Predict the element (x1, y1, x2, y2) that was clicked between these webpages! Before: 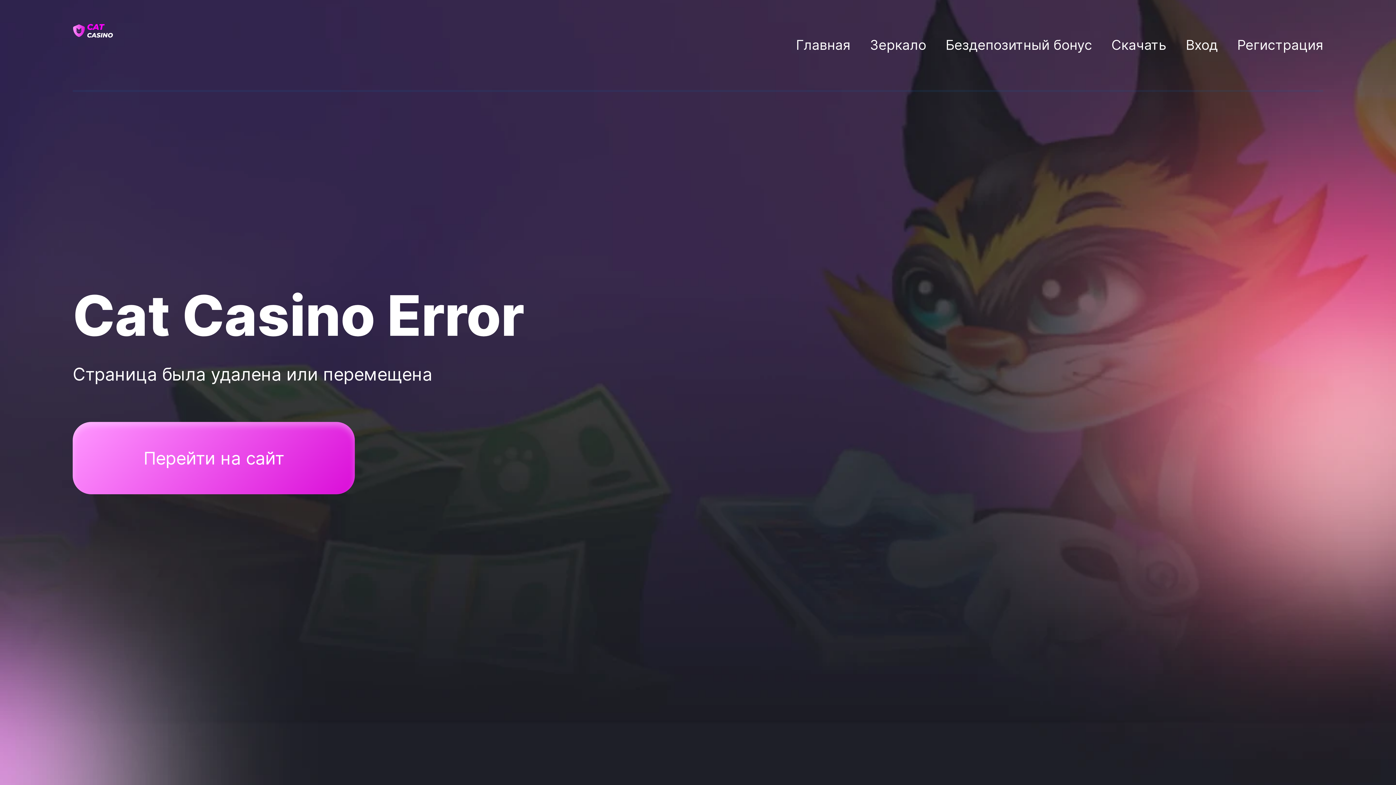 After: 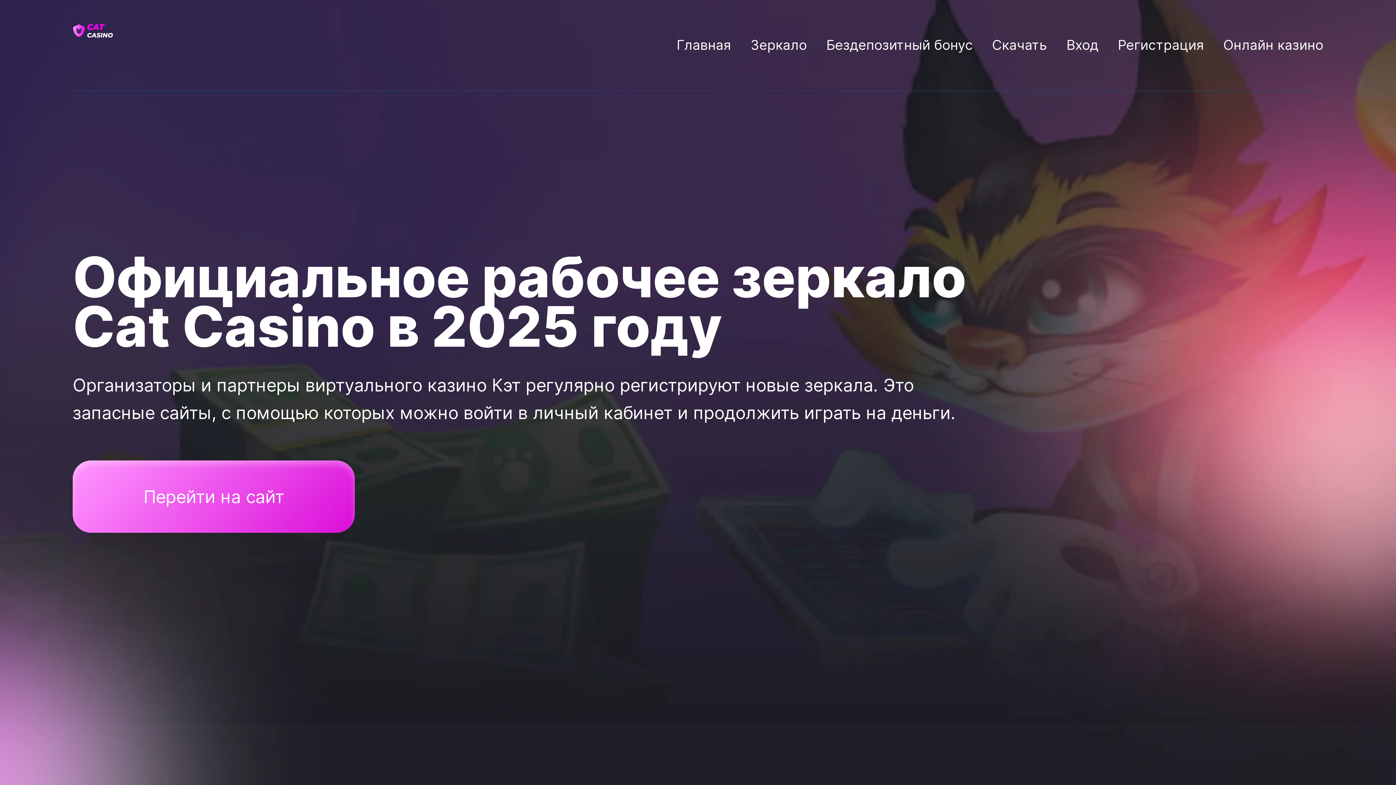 Action: label: Зеркало bbox: (870, 36, 926, 53)